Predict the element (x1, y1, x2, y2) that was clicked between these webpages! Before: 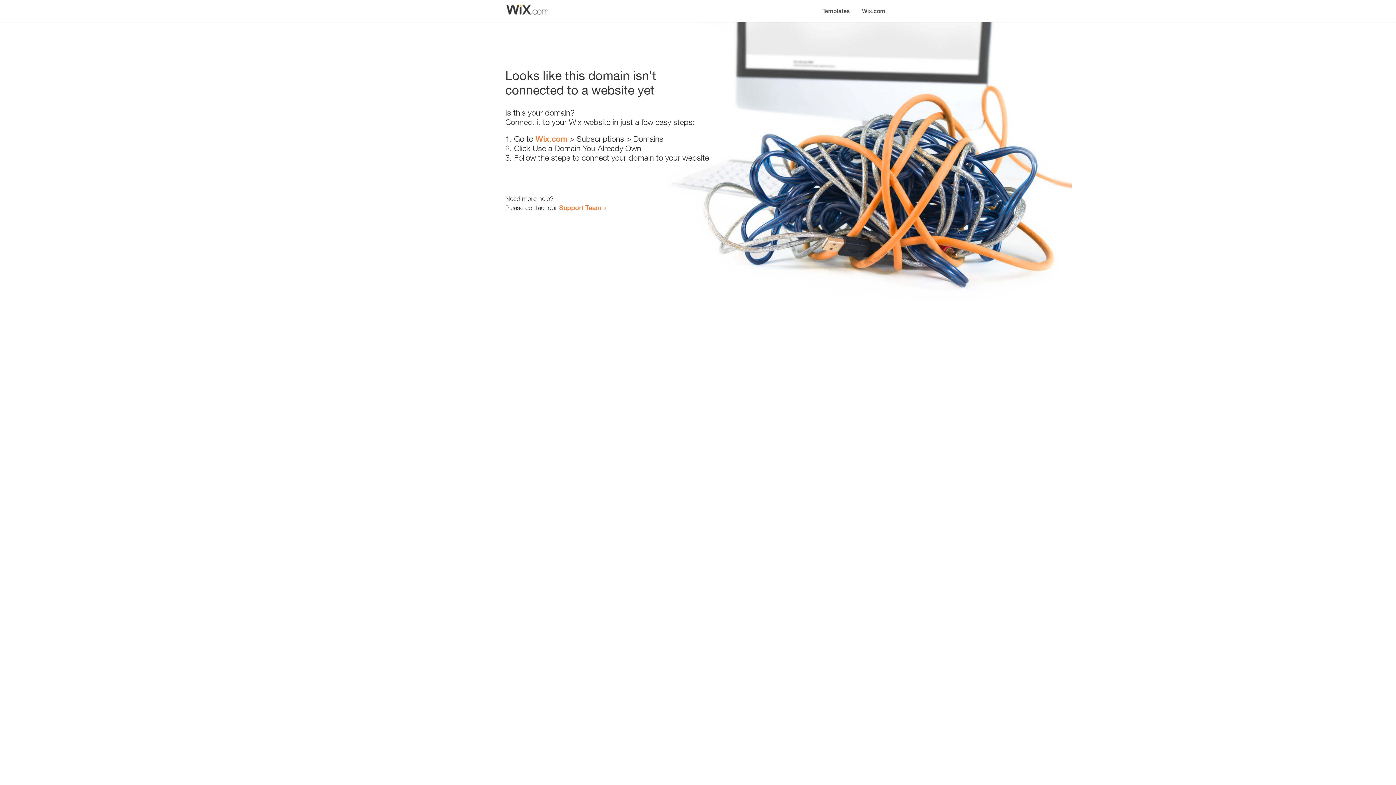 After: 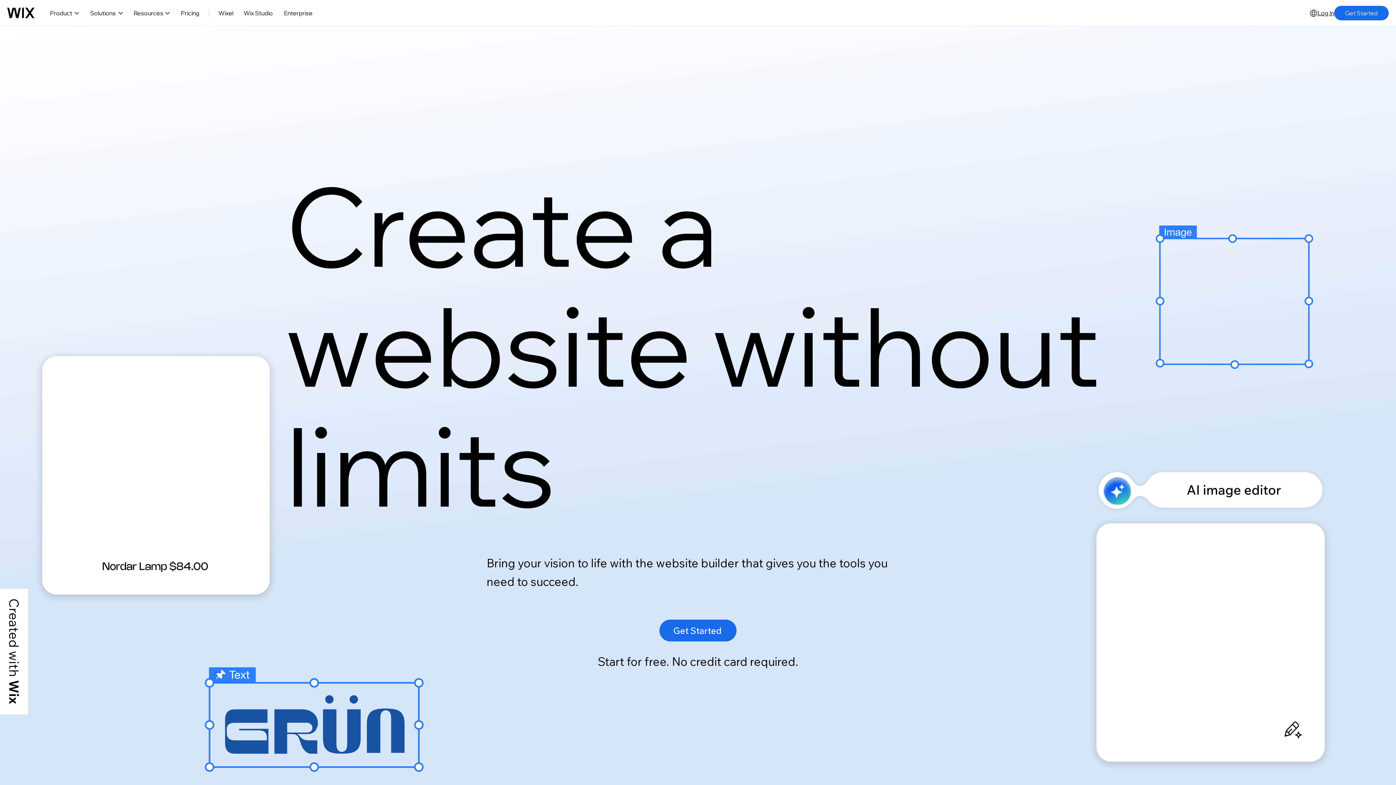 Action: label: Wix.com bbox: (535, 134, 567, 143)